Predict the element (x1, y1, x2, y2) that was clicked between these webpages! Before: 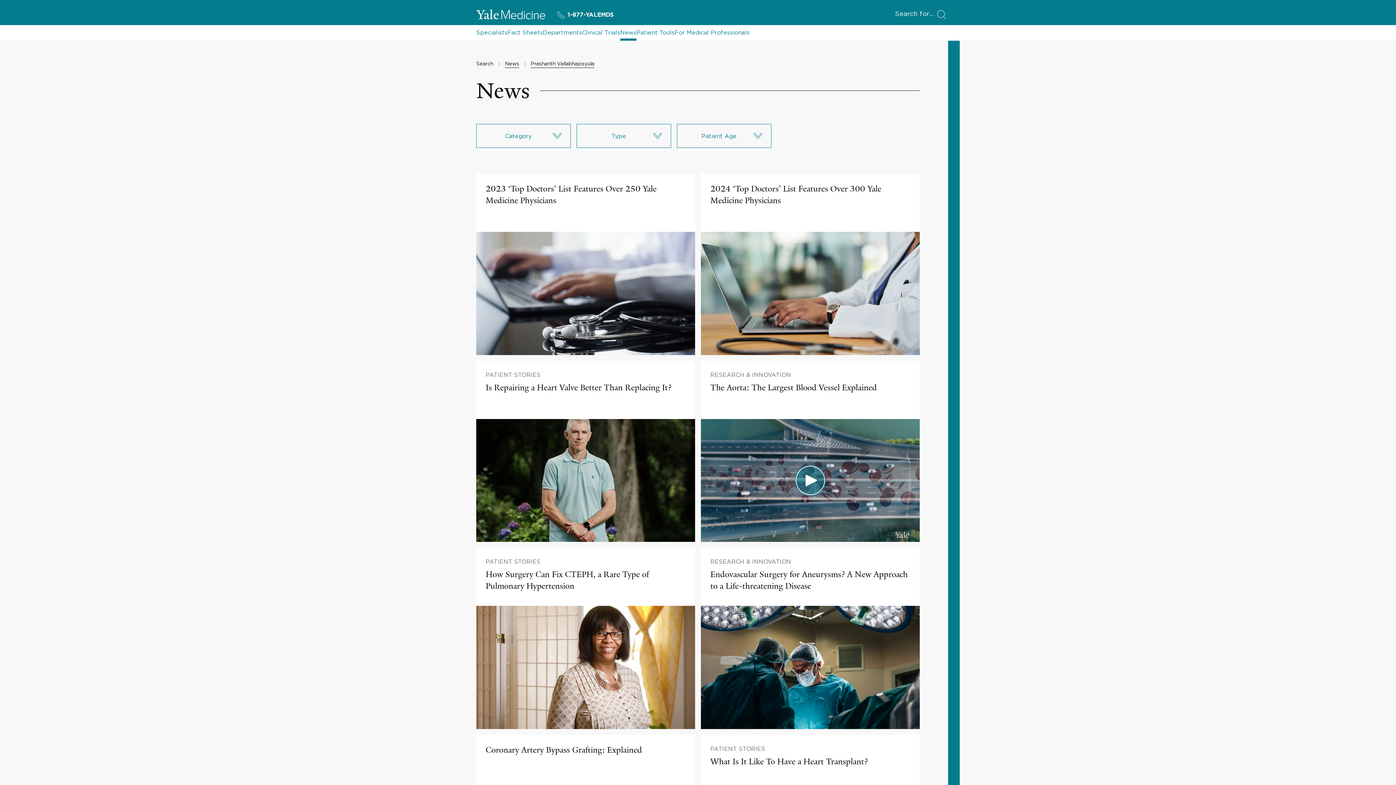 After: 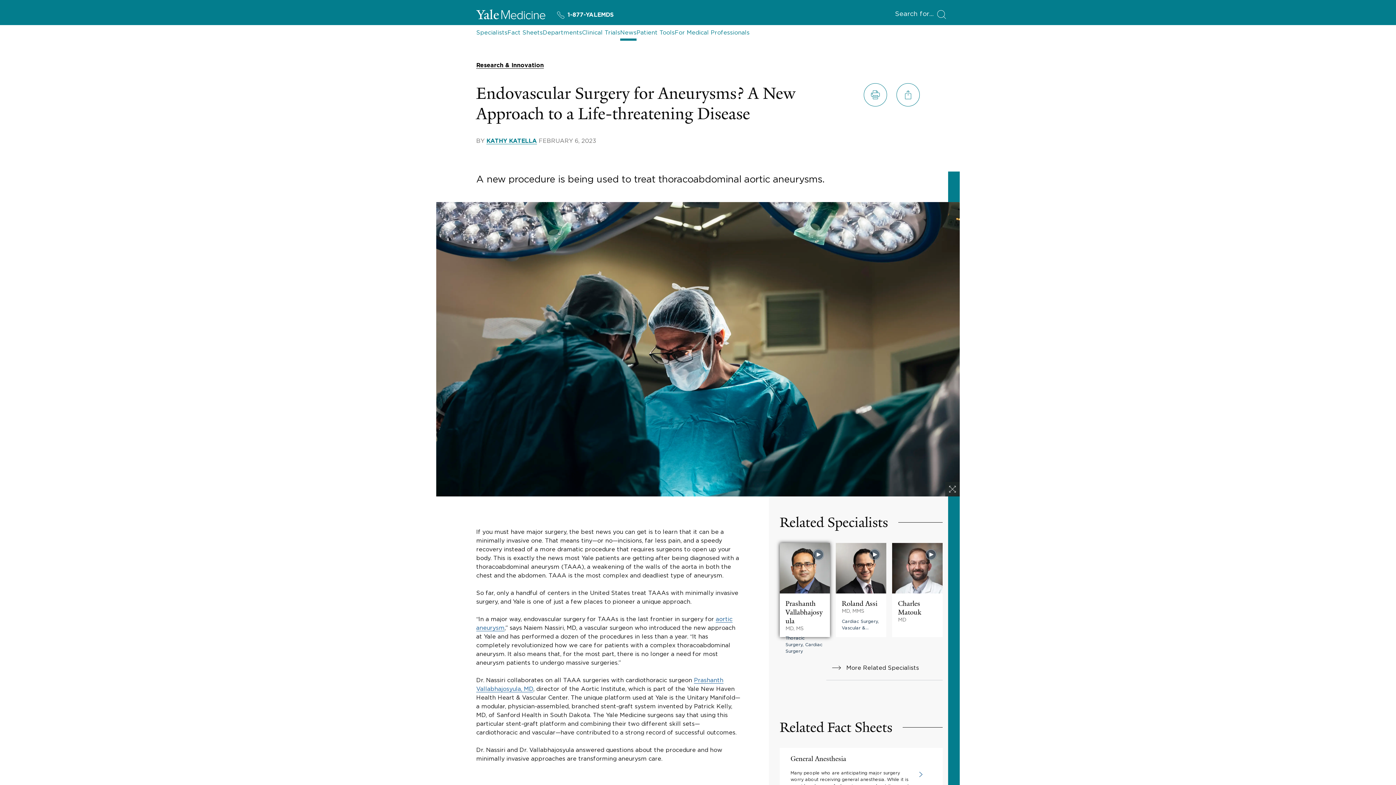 Action: label: Endovascular Surgery for Aneurysms? A New Approach to a Life-threatening Disease bbox: (701, 548, 920, 729)